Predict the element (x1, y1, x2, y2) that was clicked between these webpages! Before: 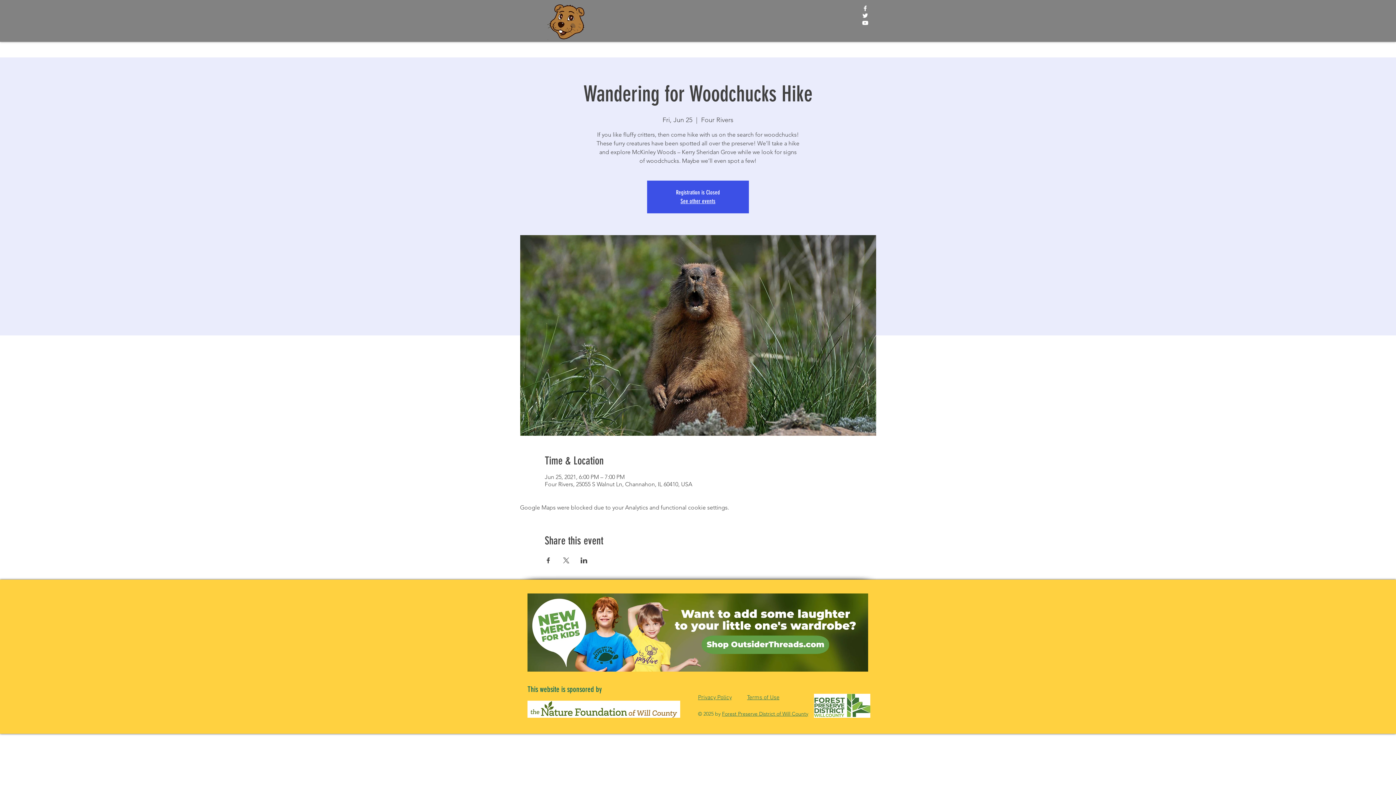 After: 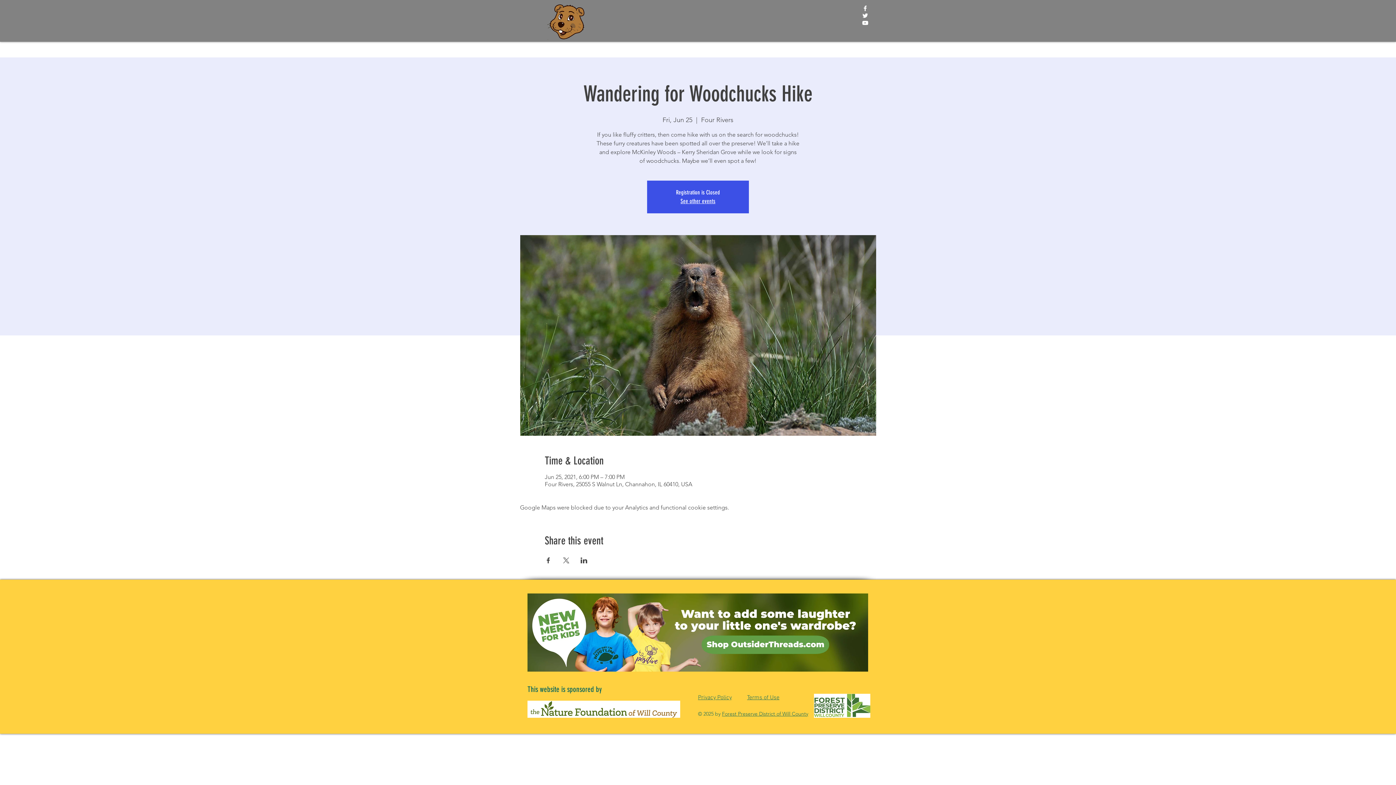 Action: label: White Twitter Icon bbox: (861, 12, 869, 19)